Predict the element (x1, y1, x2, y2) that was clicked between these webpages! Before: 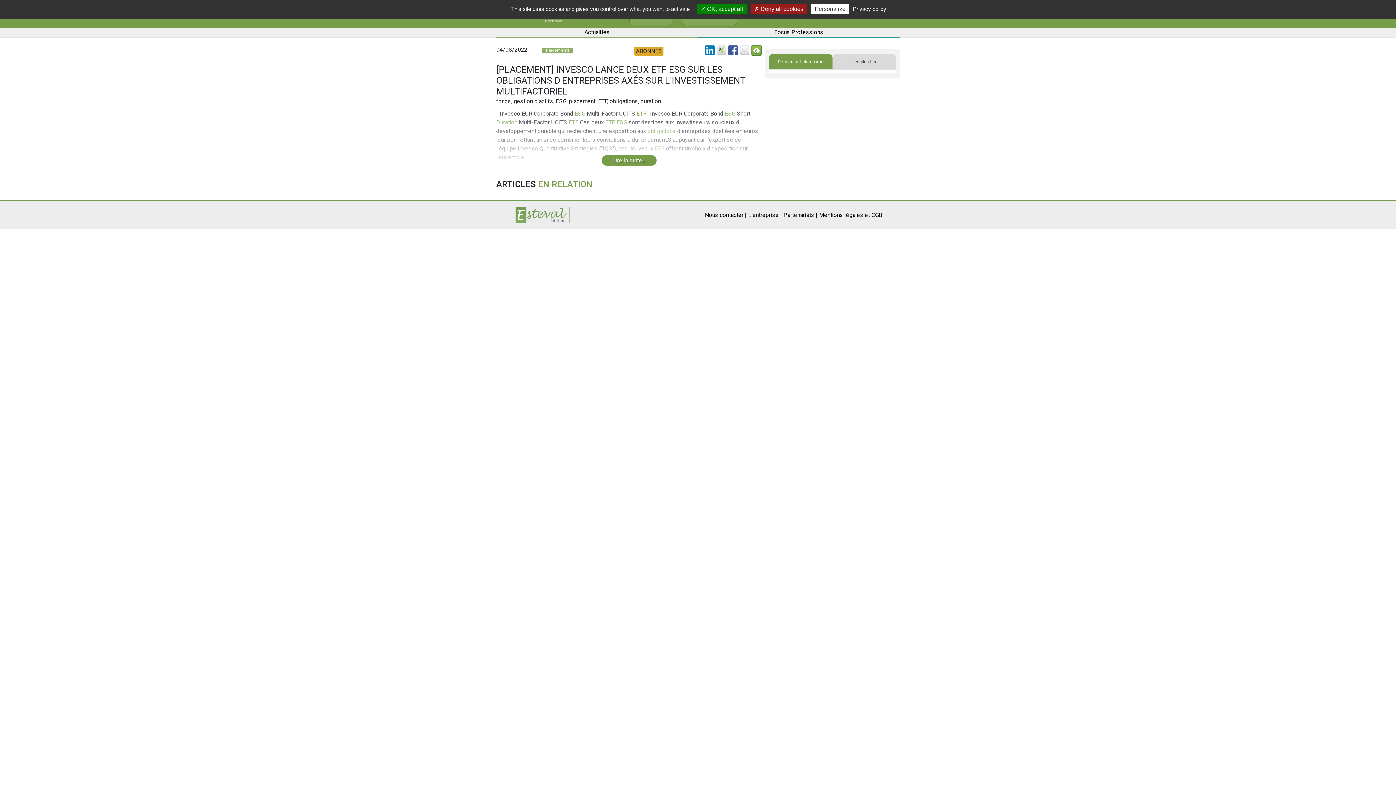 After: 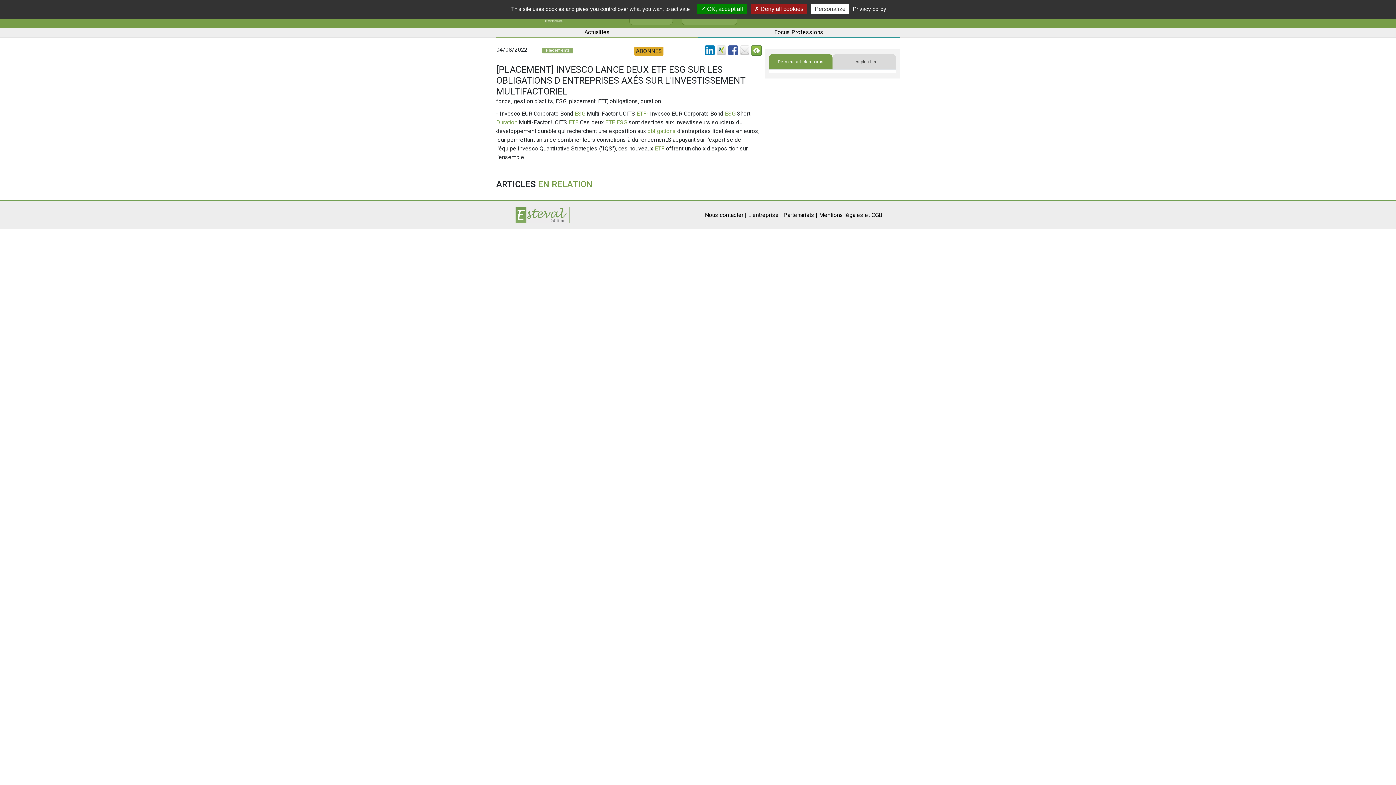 Action: label: Lire la suite... bbox: (601, 155, 656, 165)